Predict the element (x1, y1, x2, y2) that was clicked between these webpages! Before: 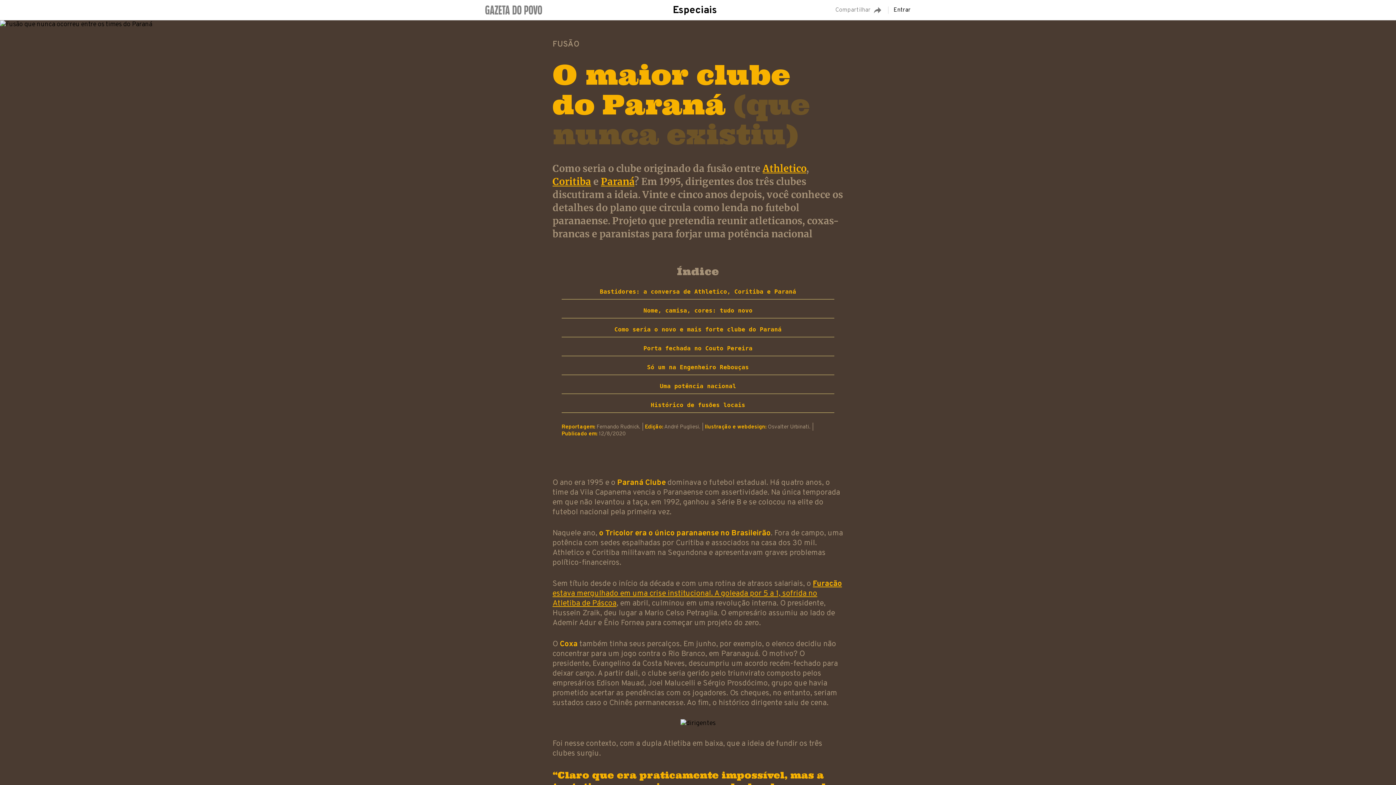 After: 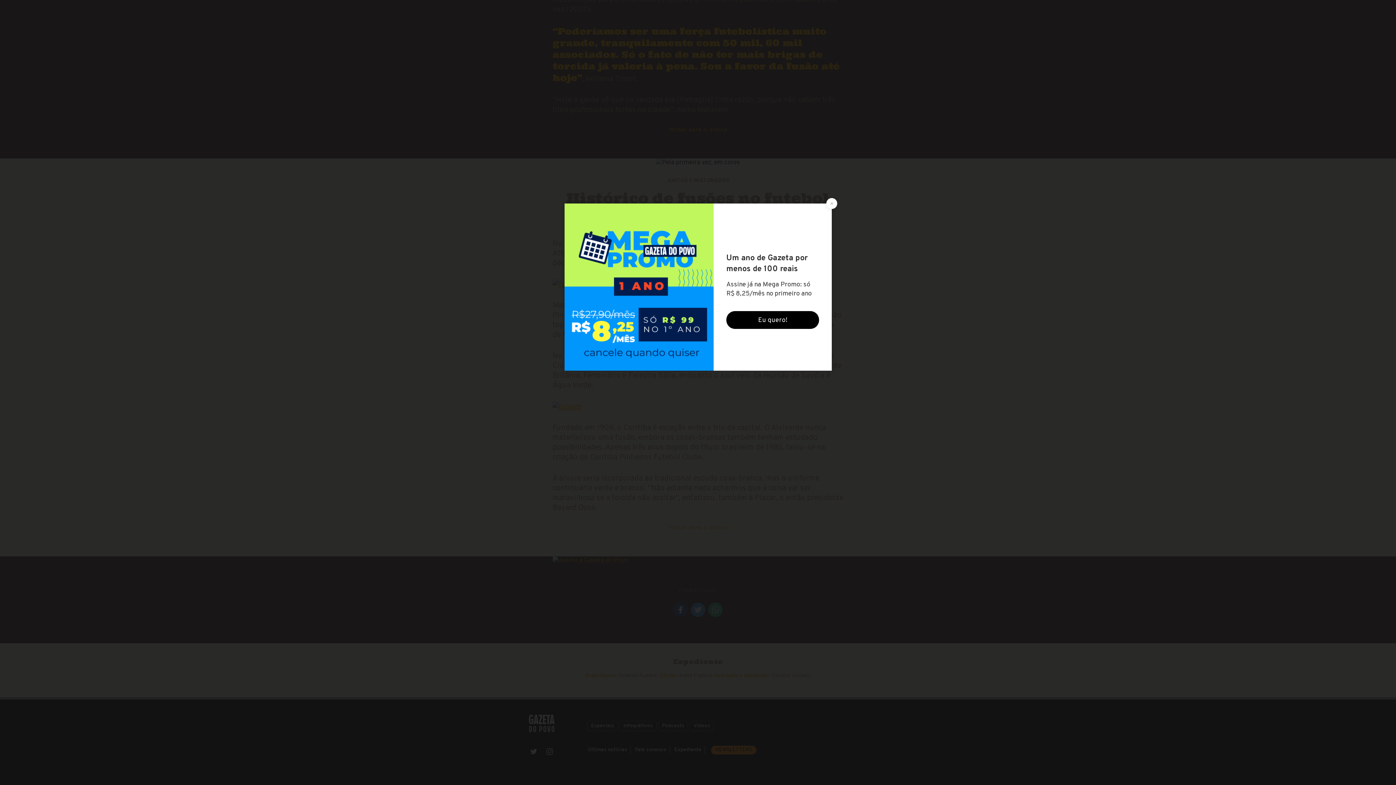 Action: bbox: (650, 401, 745, 408) label: Histórico de fusões locais